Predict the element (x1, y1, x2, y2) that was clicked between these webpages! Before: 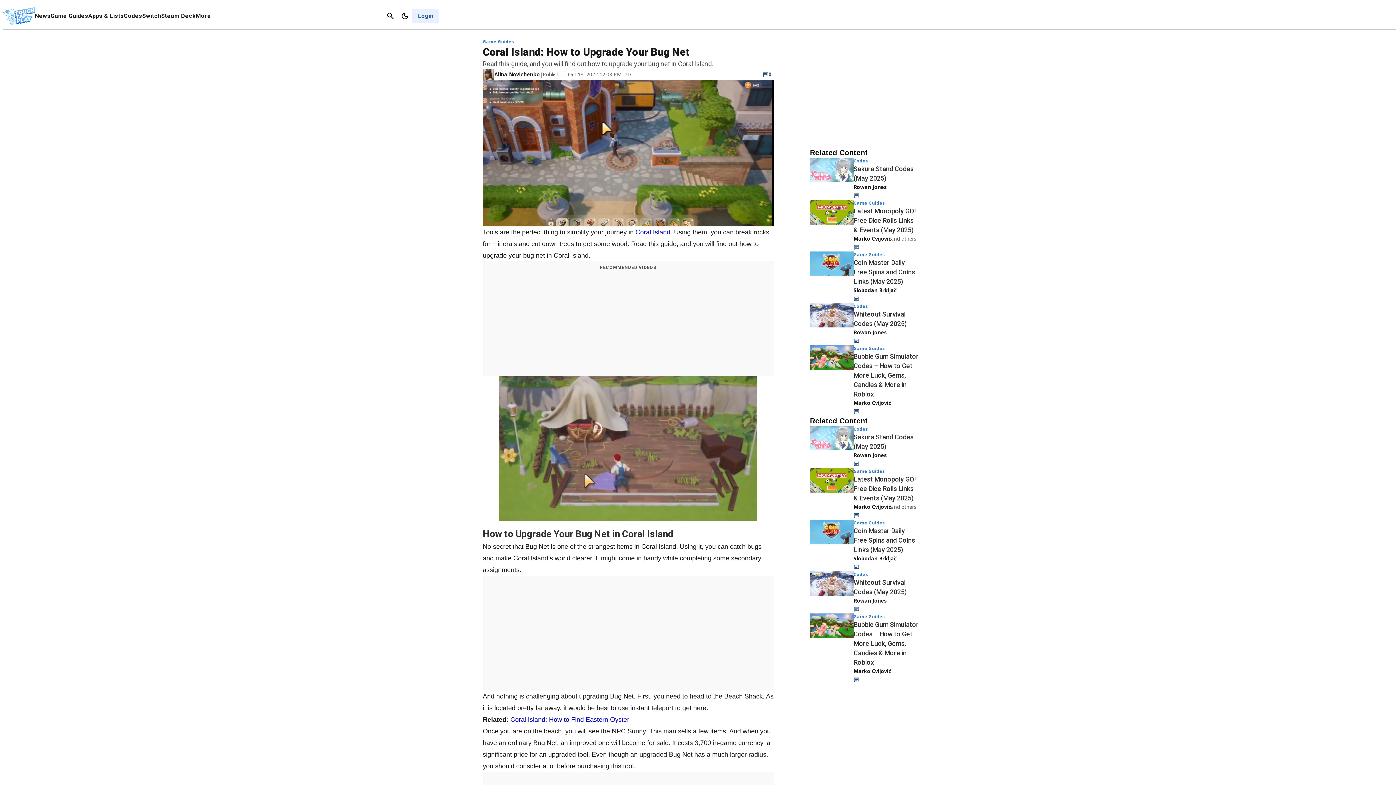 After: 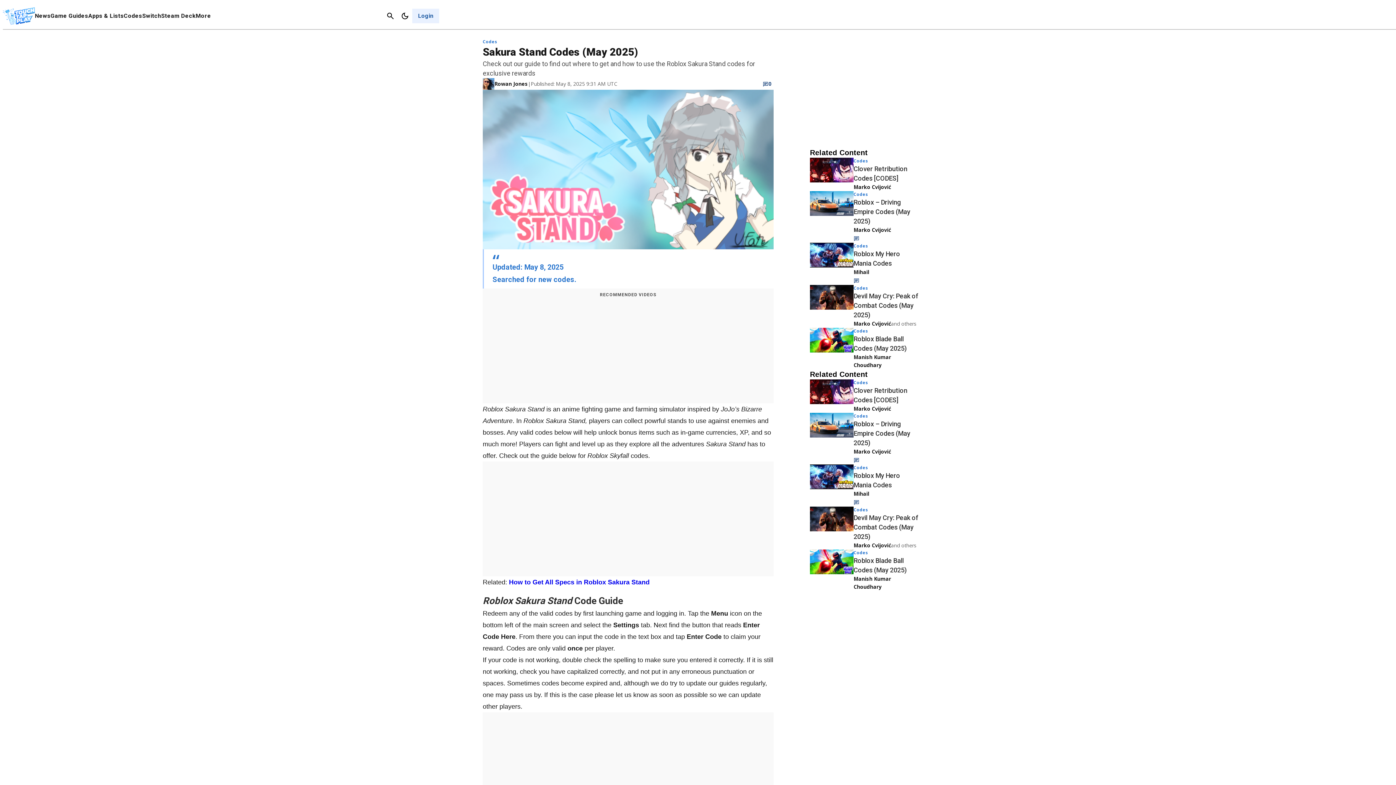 Action: bbox: (853, 191, 919, 200)